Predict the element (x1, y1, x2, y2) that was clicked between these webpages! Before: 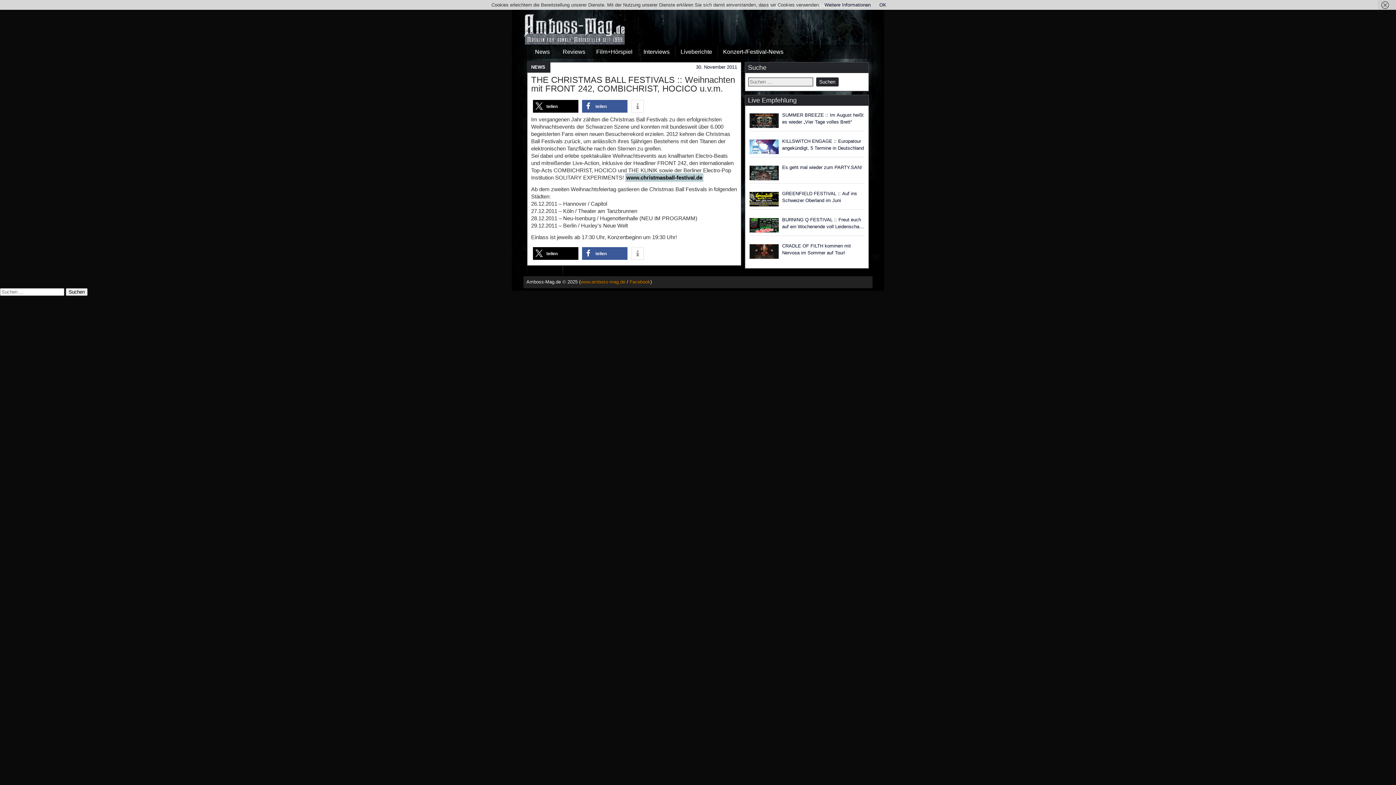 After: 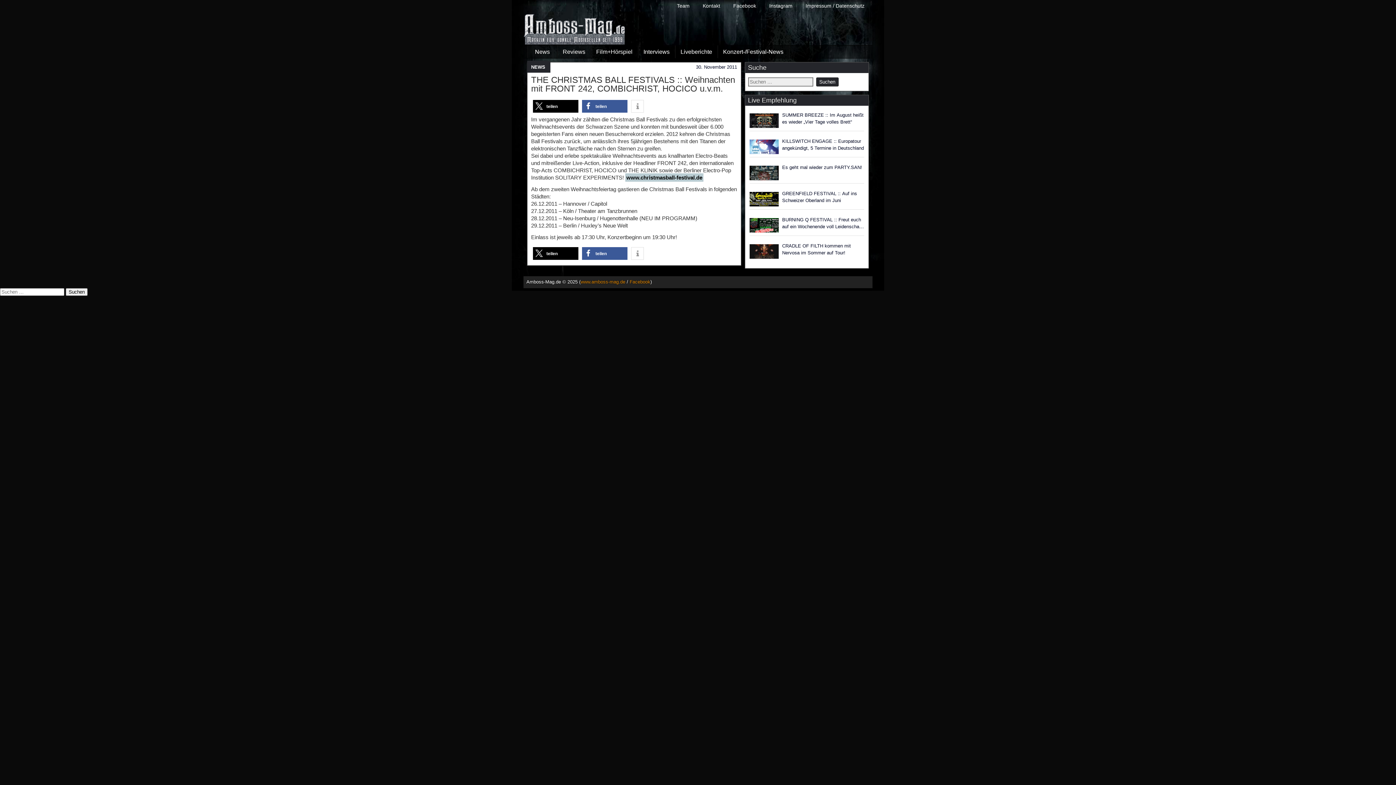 Action: bbox: (1378, 0, 1396, 9)